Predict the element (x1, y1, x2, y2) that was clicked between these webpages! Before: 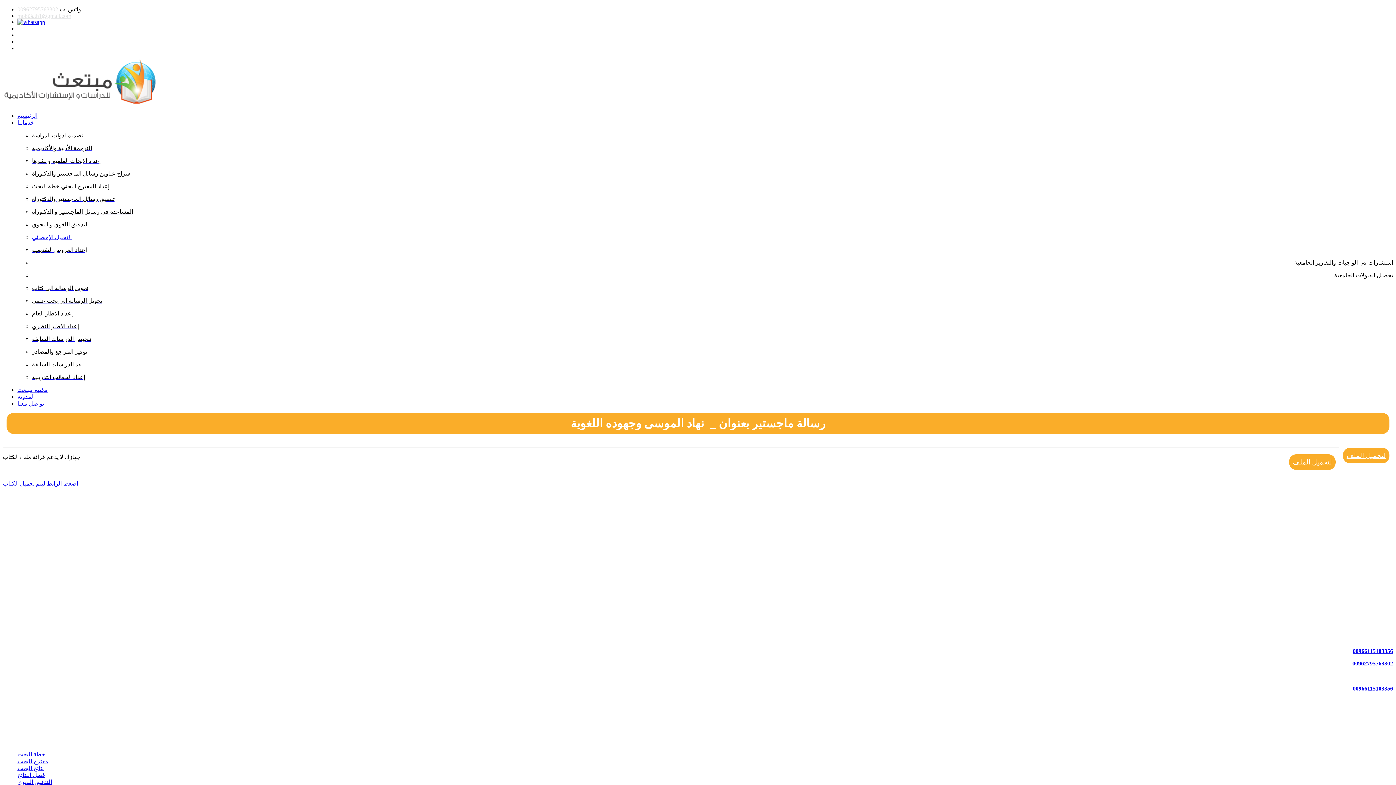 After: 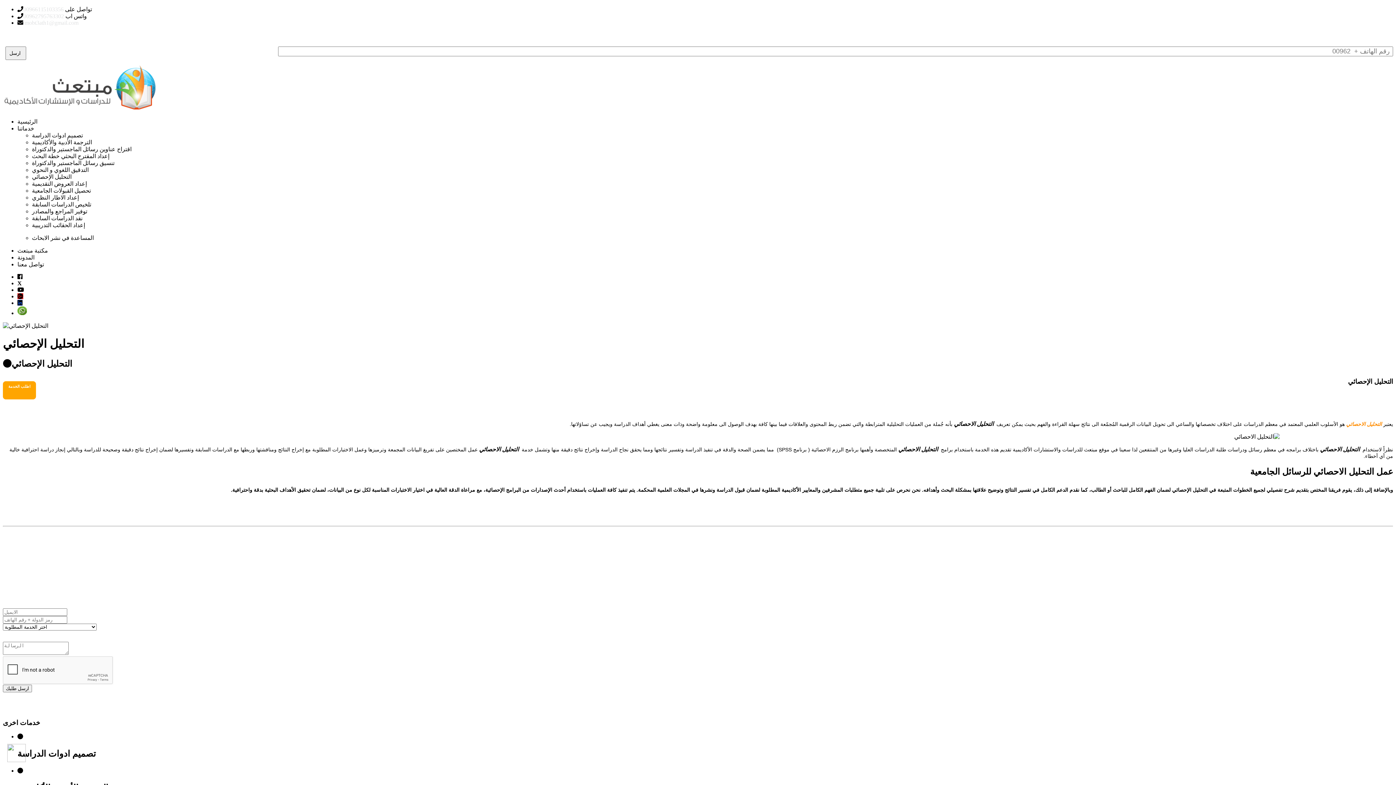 Action: label: التحليل الإحصائي bbox: (32, 234, 71, 240)